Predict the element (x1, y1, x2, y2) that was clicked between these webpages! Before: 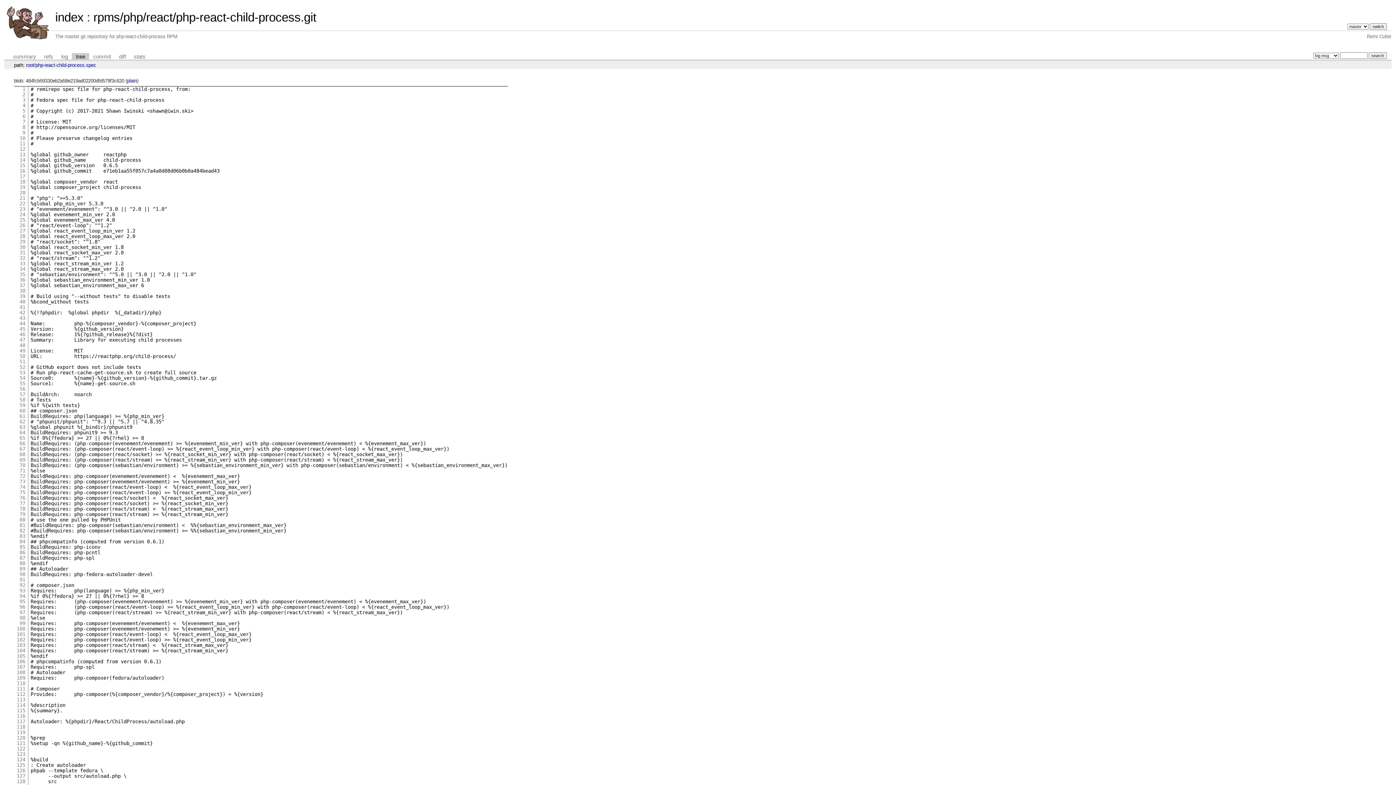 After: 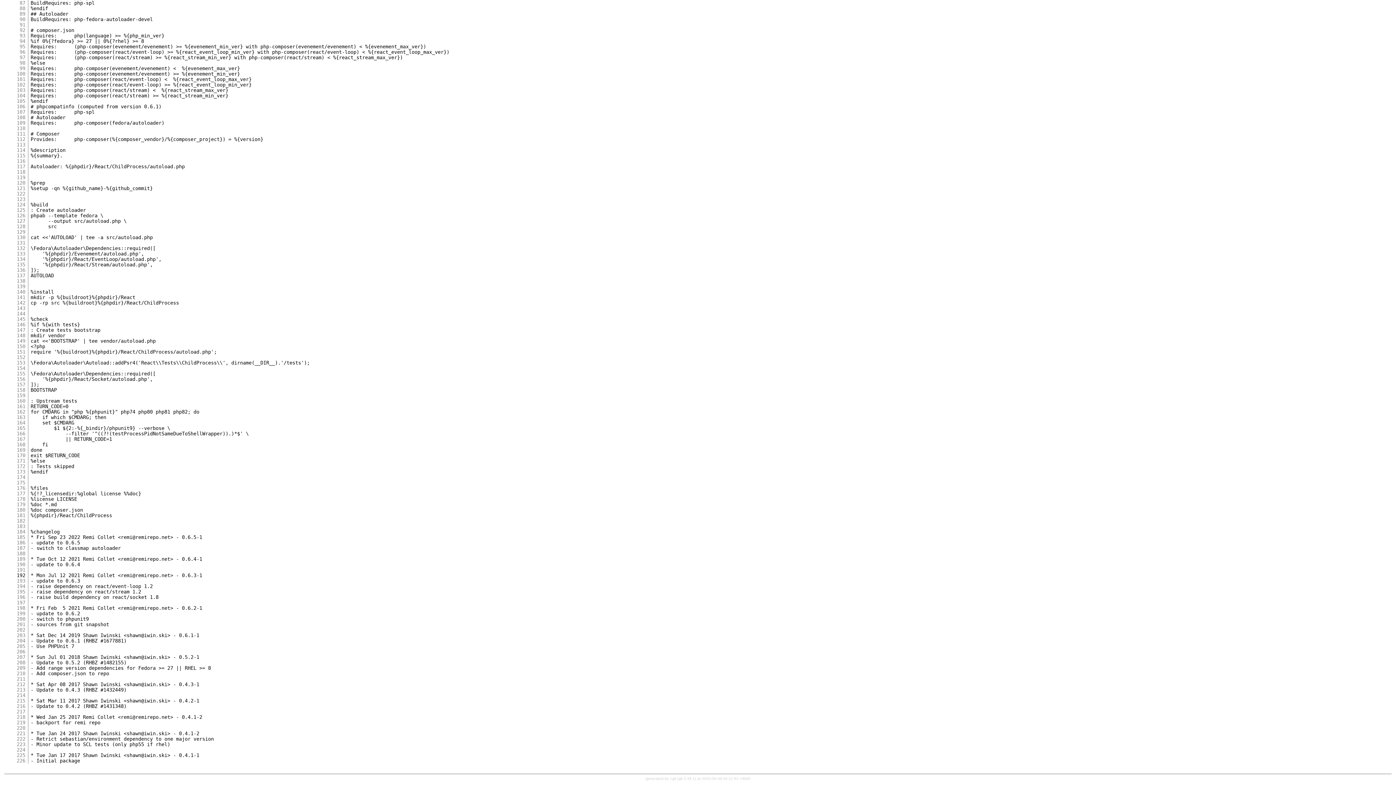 Action: label: 90 bbox: (19, 571, 25, 577)